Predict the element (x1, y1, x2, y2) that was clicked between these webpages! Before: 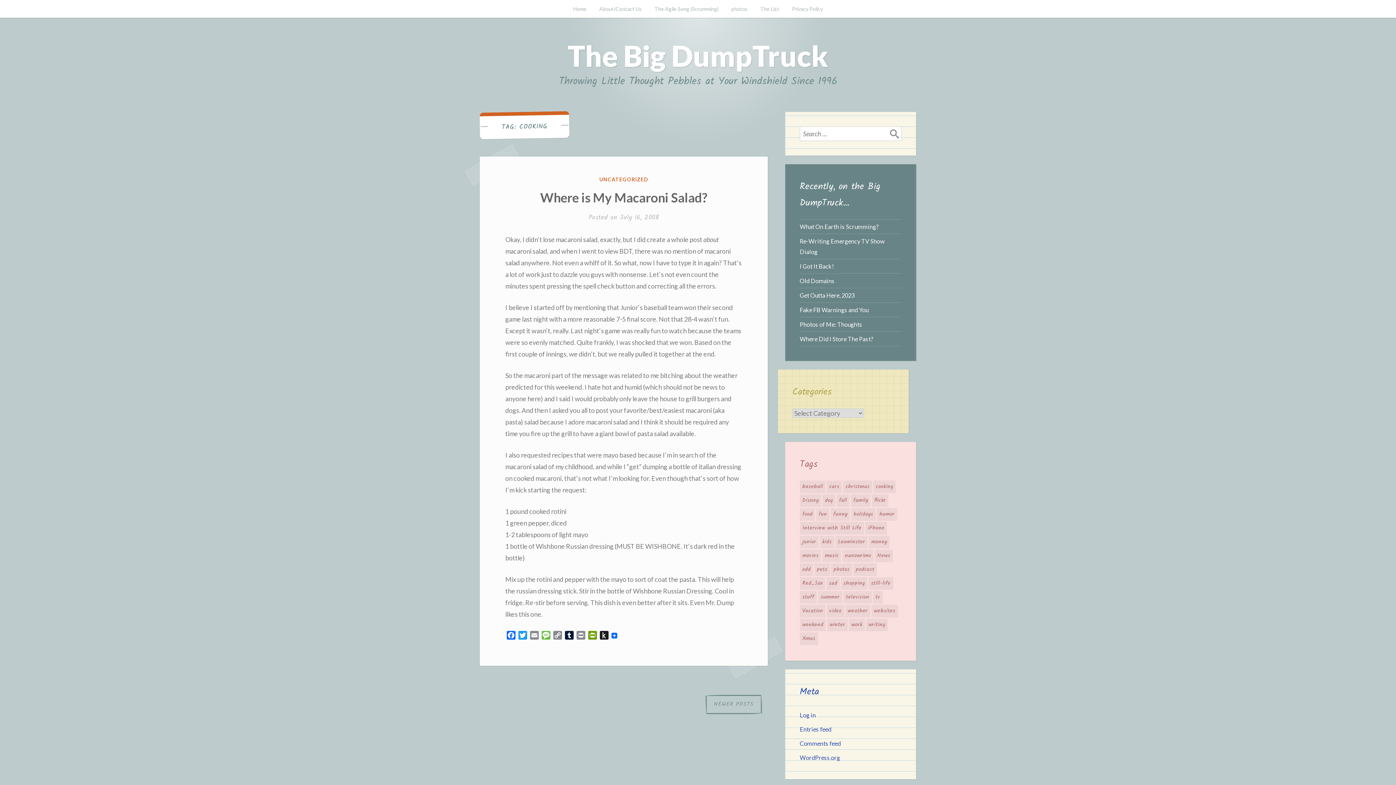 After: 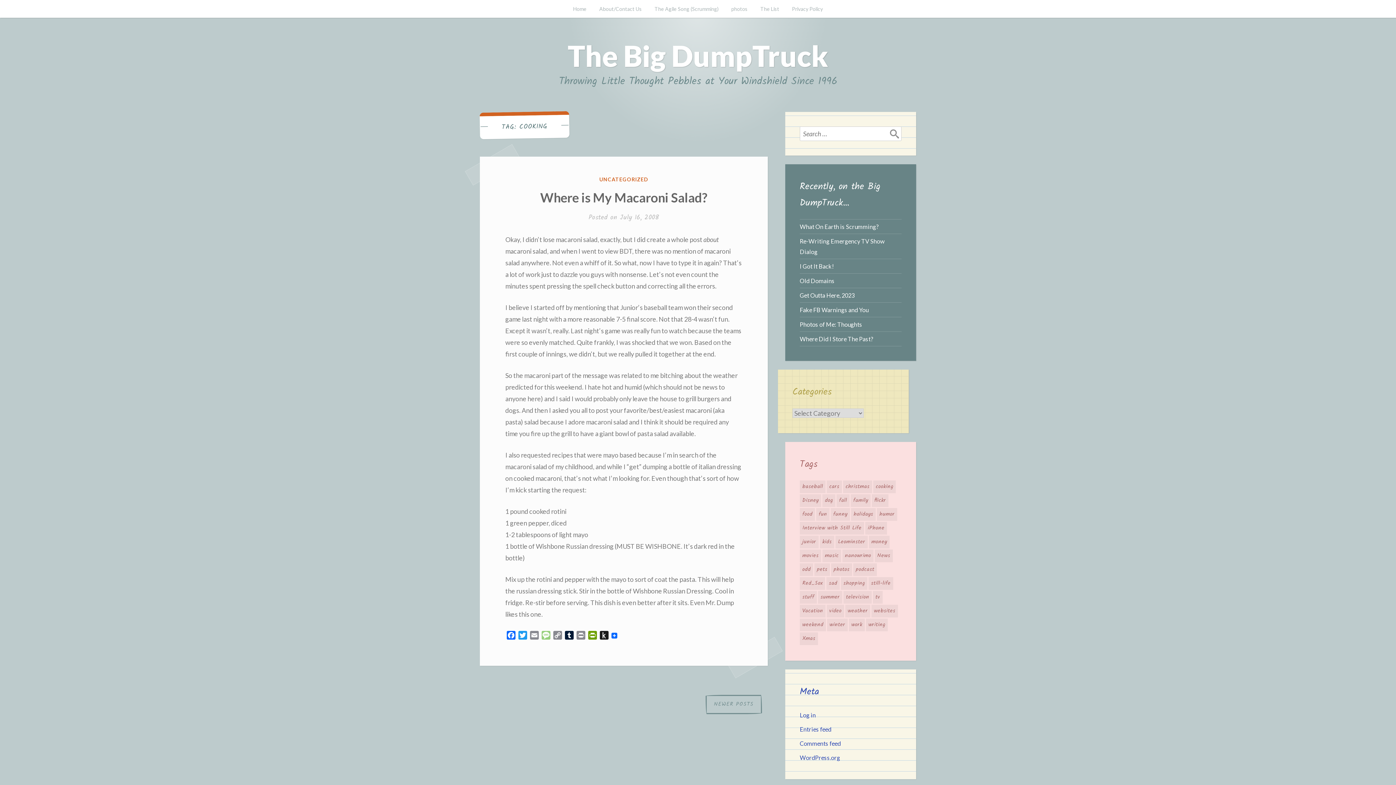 Action: bbox: (540, 631, 552, 642) label: Message